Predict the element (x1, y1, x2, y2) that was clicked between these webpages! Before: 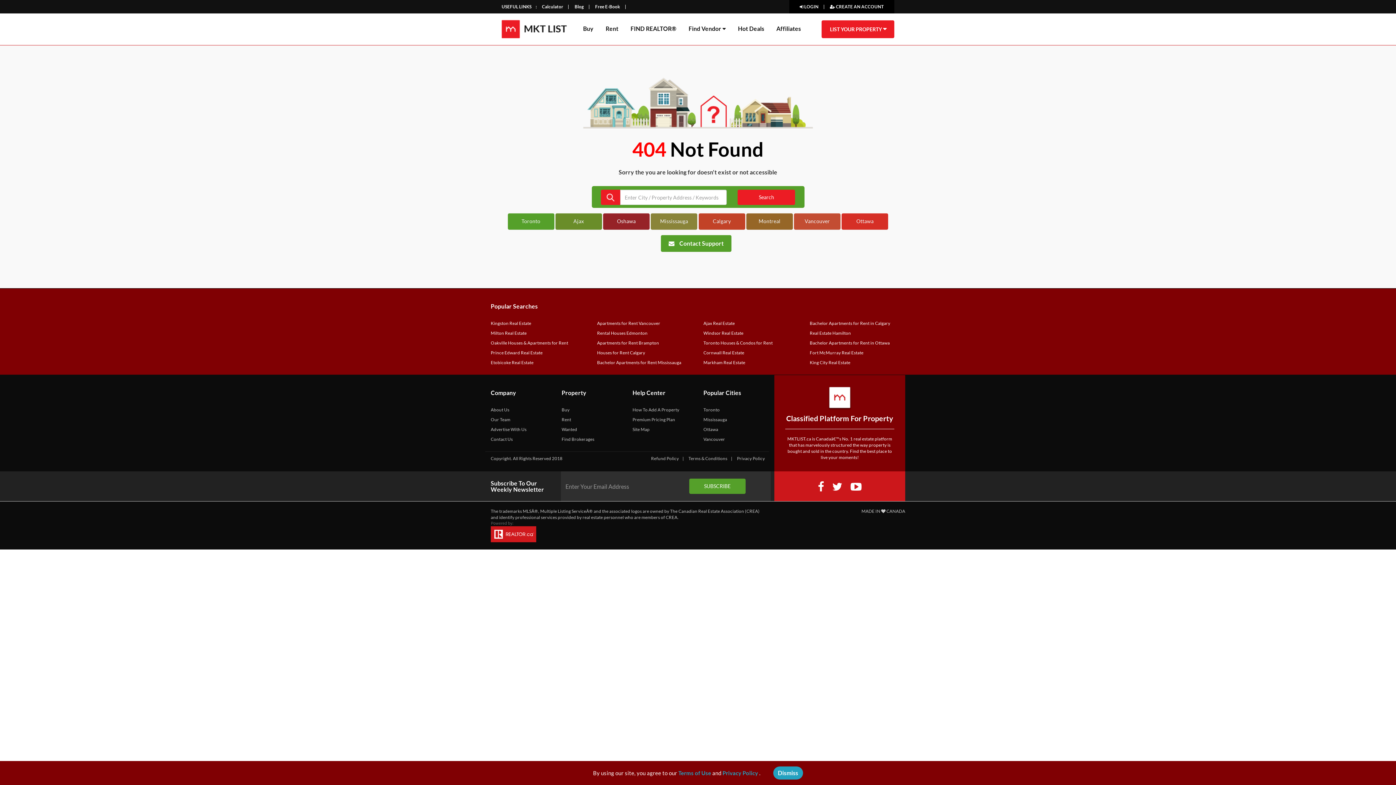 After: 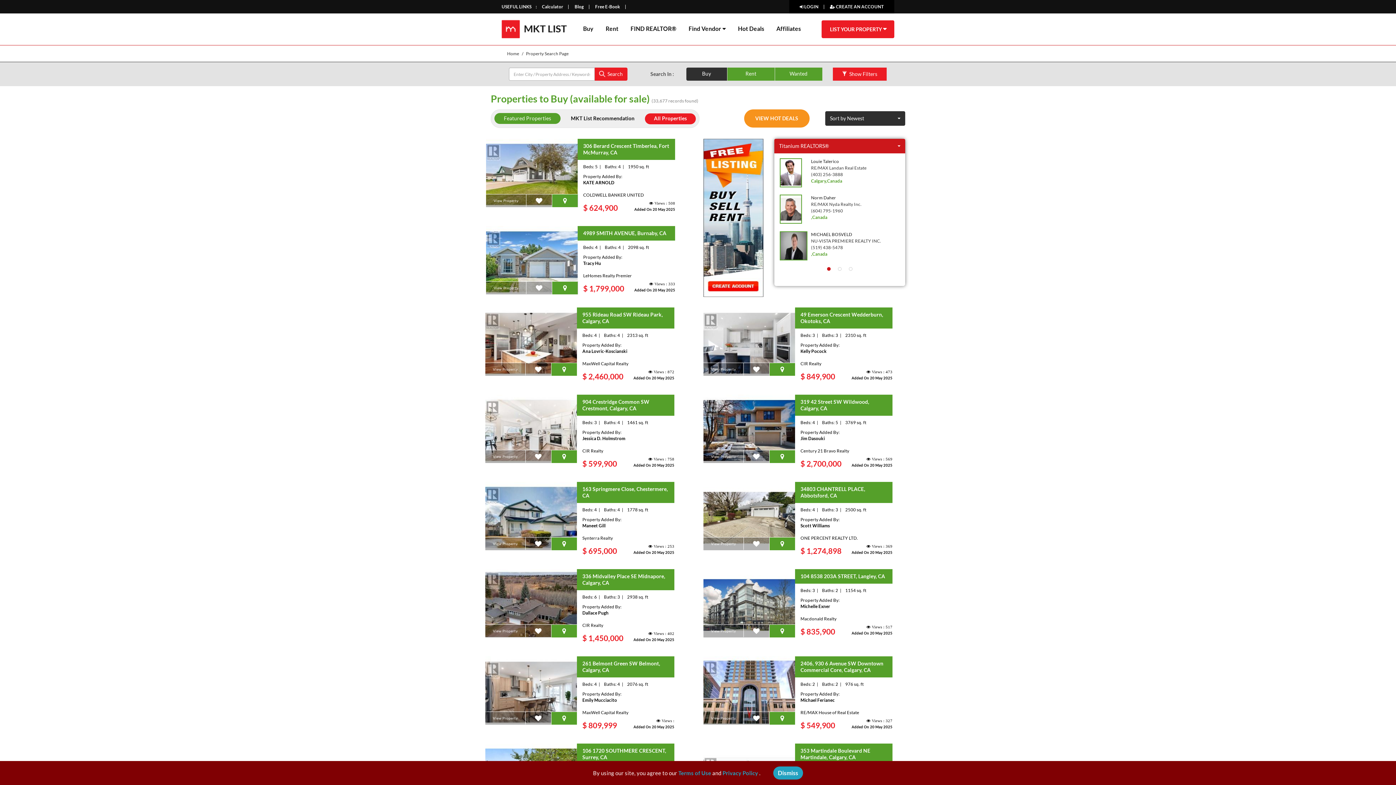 Action: bbox: (583, 25, 593, 32) label: Buy